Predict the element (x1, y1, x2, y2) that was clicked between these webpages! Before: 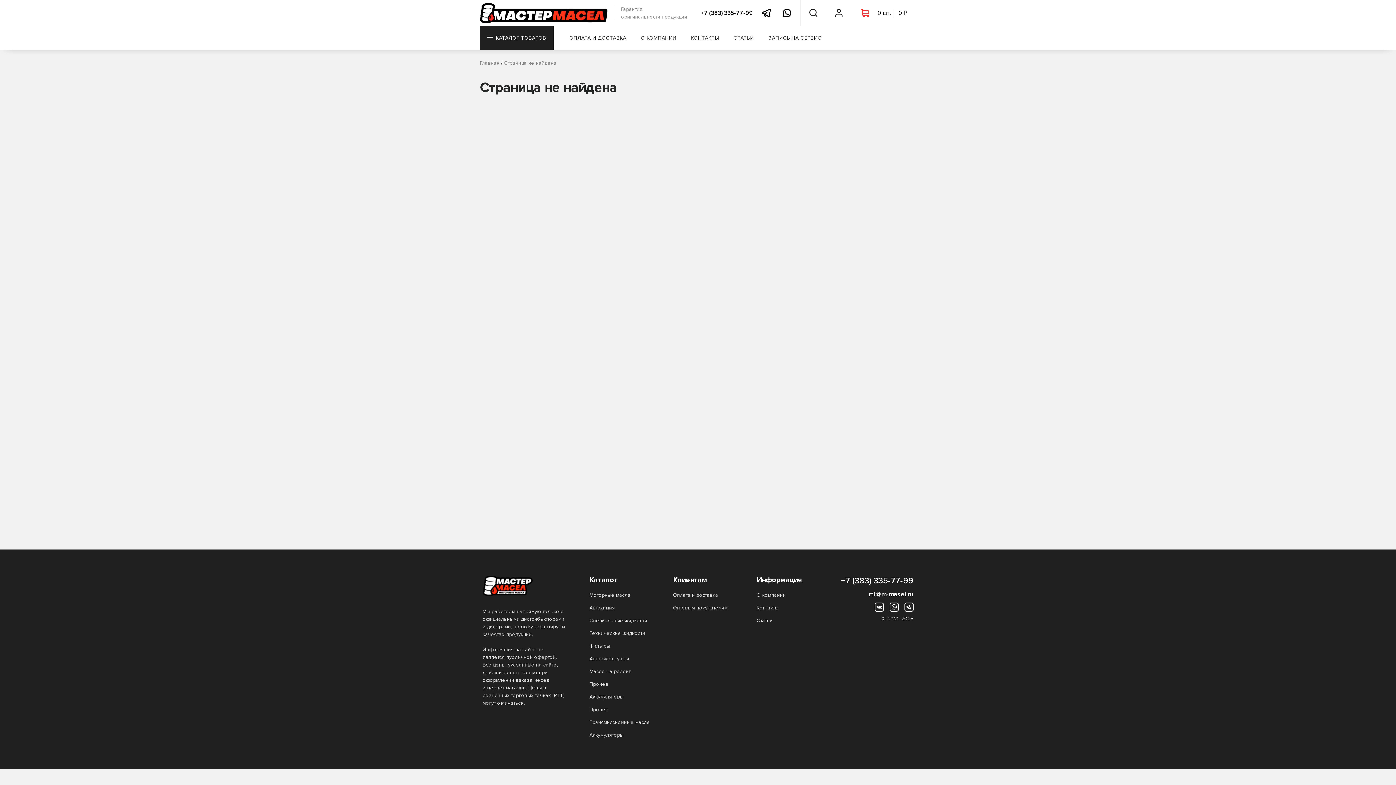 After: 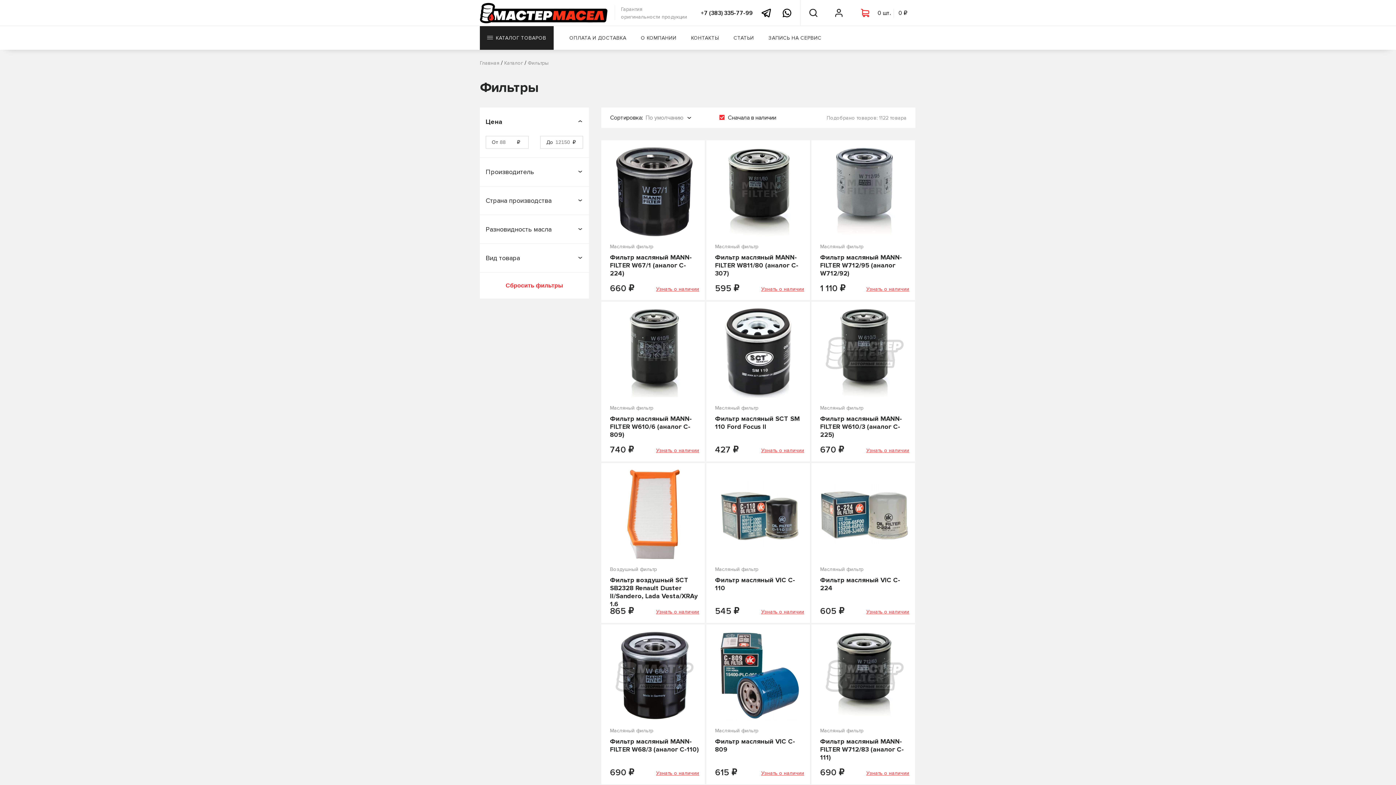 Action: bbox: (589, 641, 650, 651) label: Фильтры